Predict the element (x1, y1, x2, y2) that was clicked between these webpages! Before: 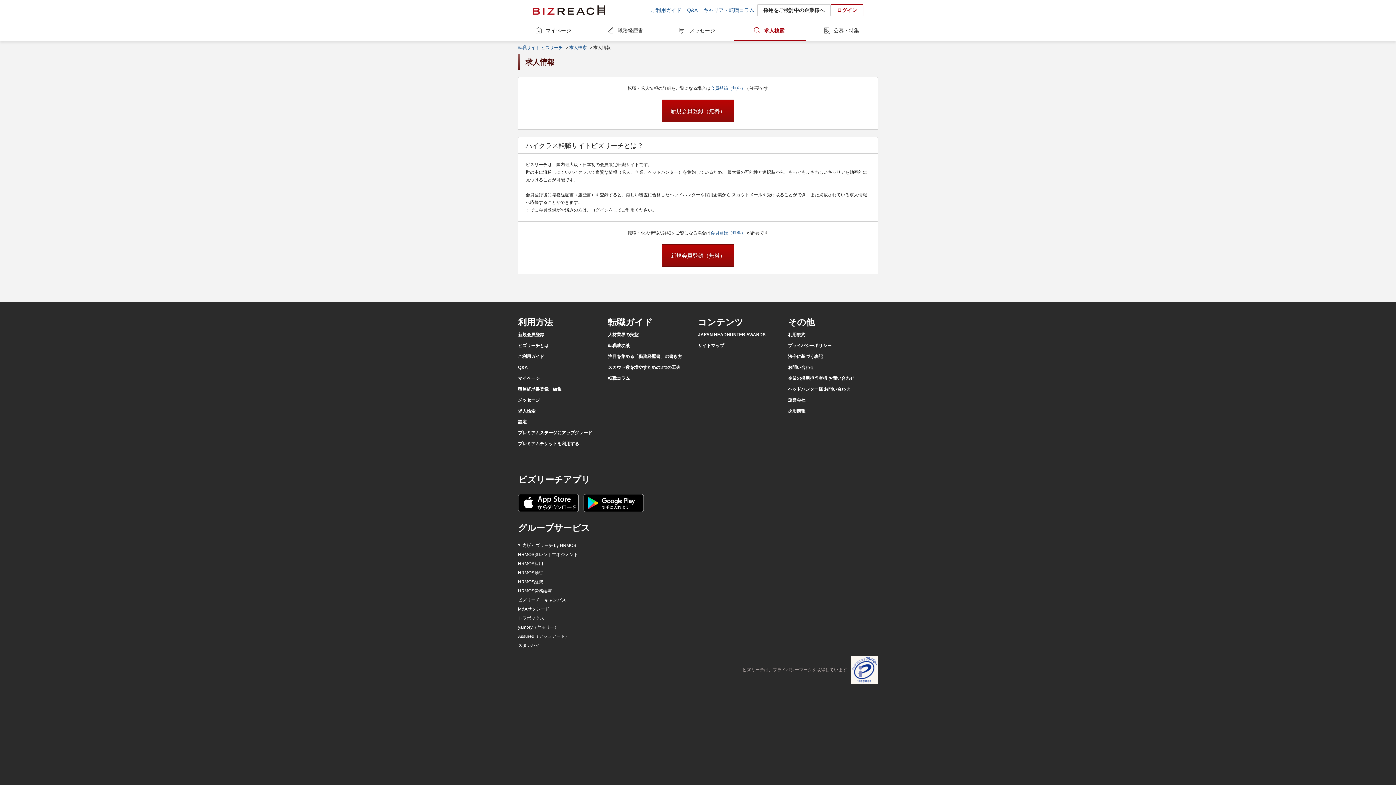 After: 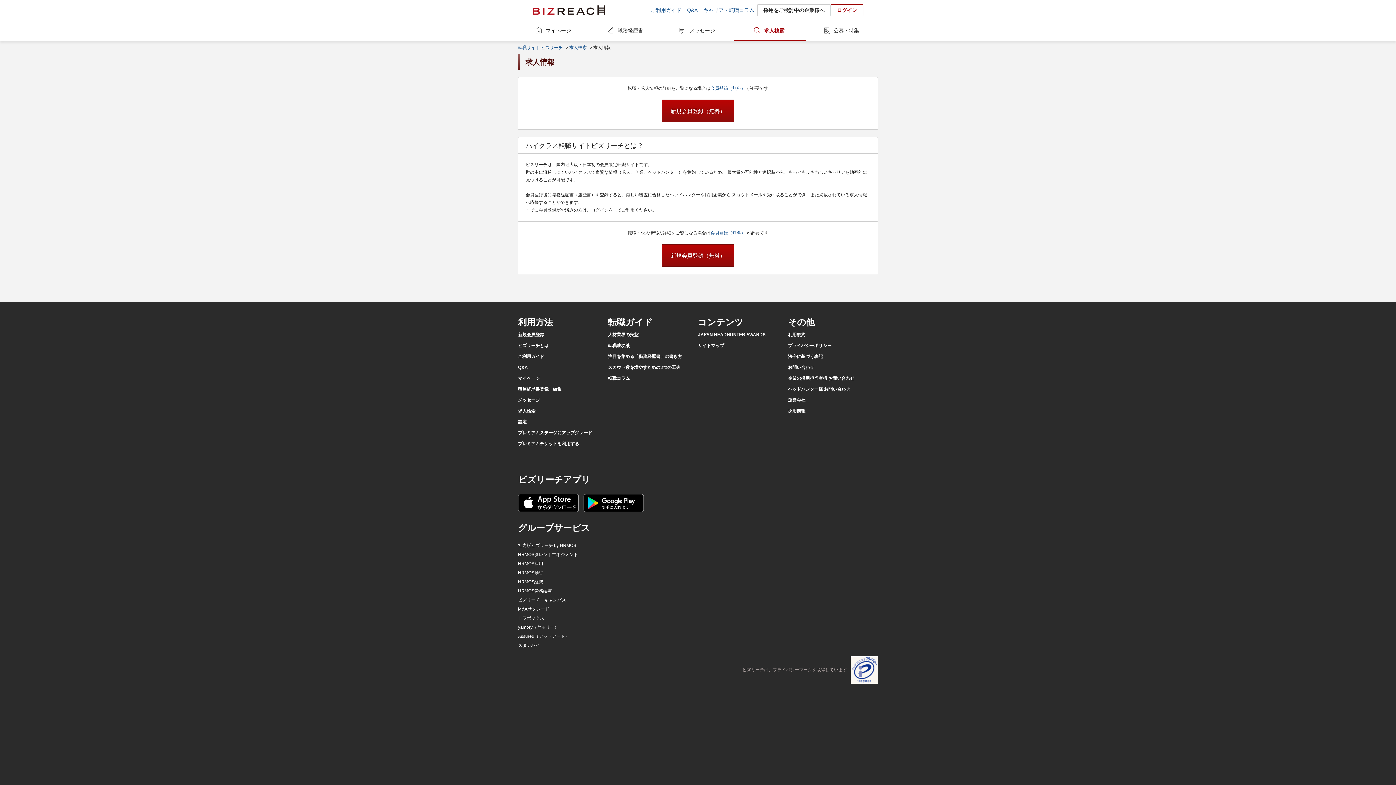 Action: bbox: (788, 408, 805, 413) label: 採用情報